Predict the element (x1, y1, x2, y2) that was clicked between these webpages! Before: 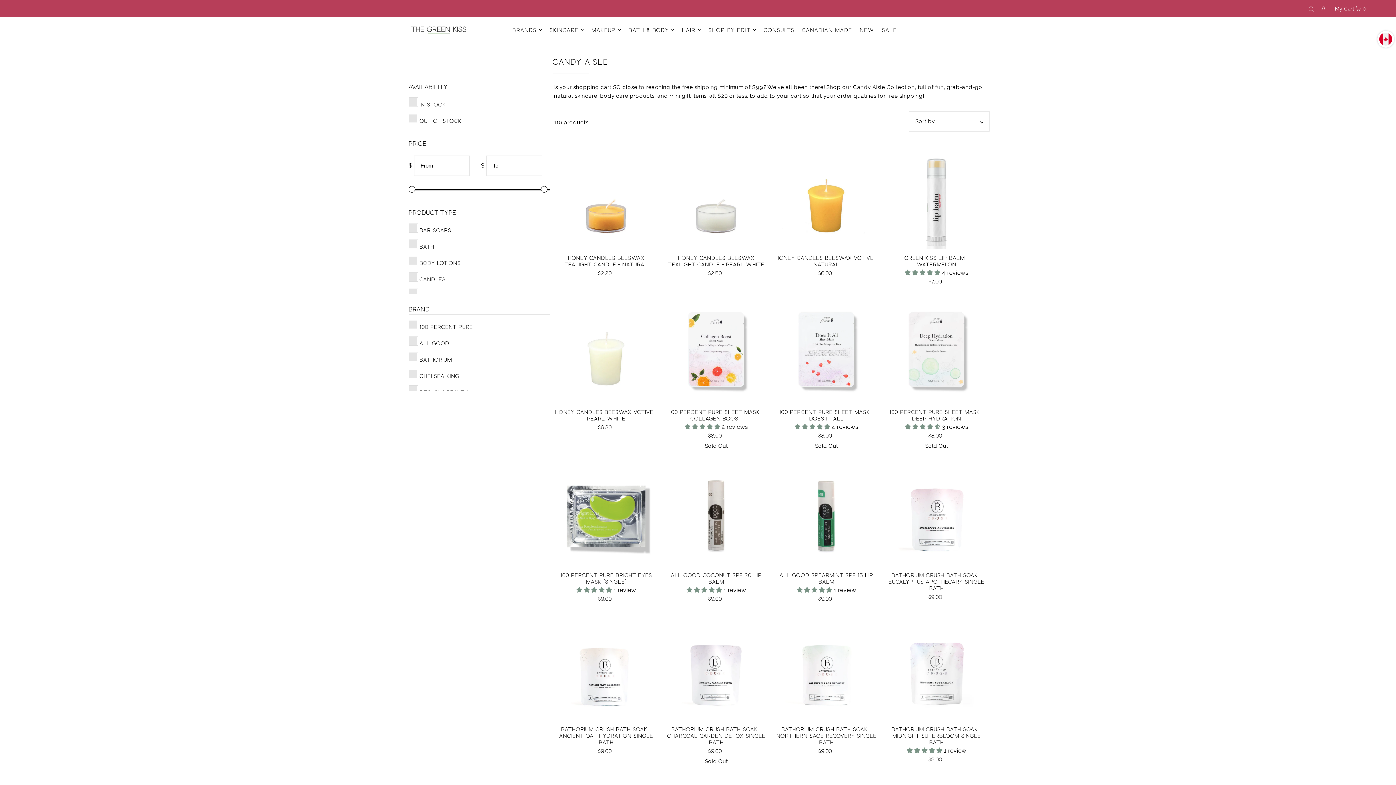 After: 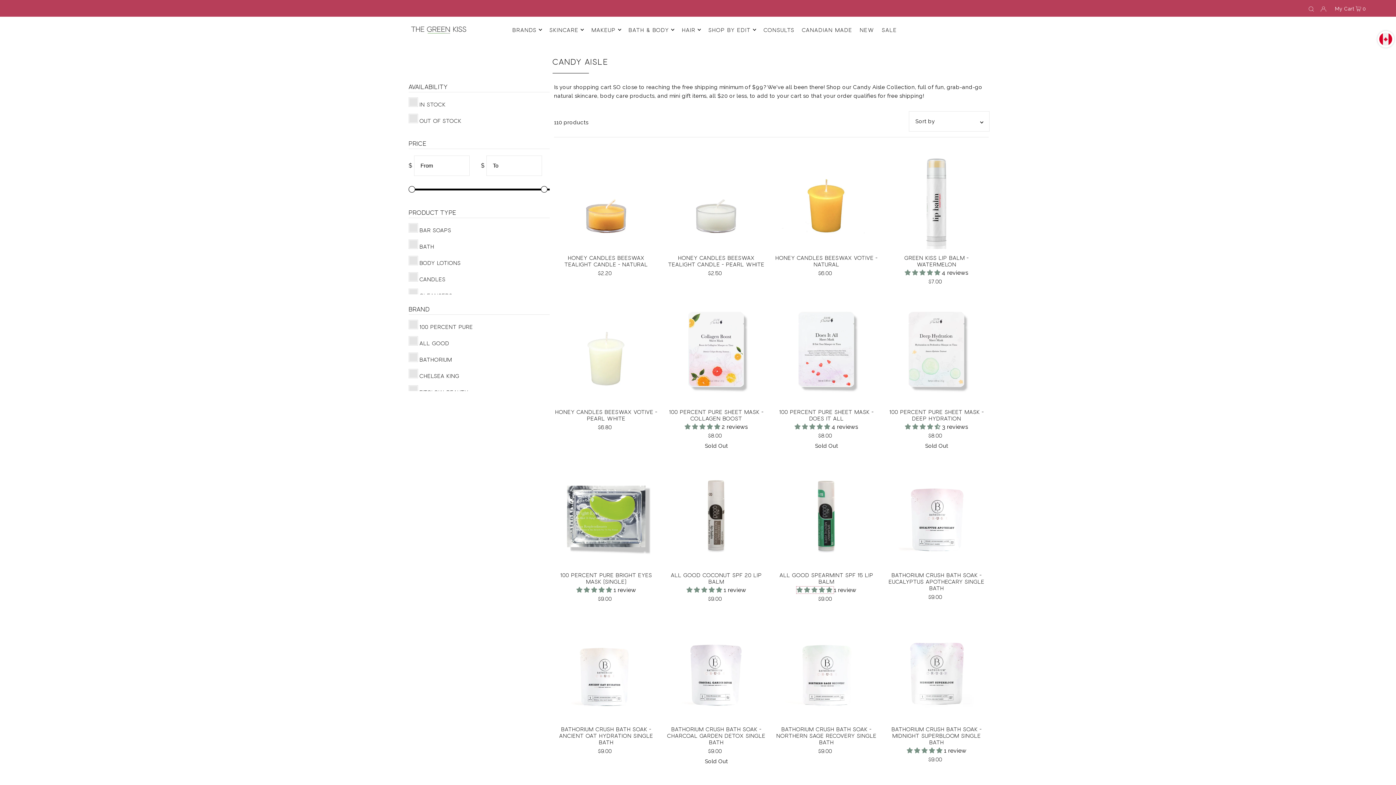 Action: label: 5.00 stars bbox: (796, 586, 833, 593)